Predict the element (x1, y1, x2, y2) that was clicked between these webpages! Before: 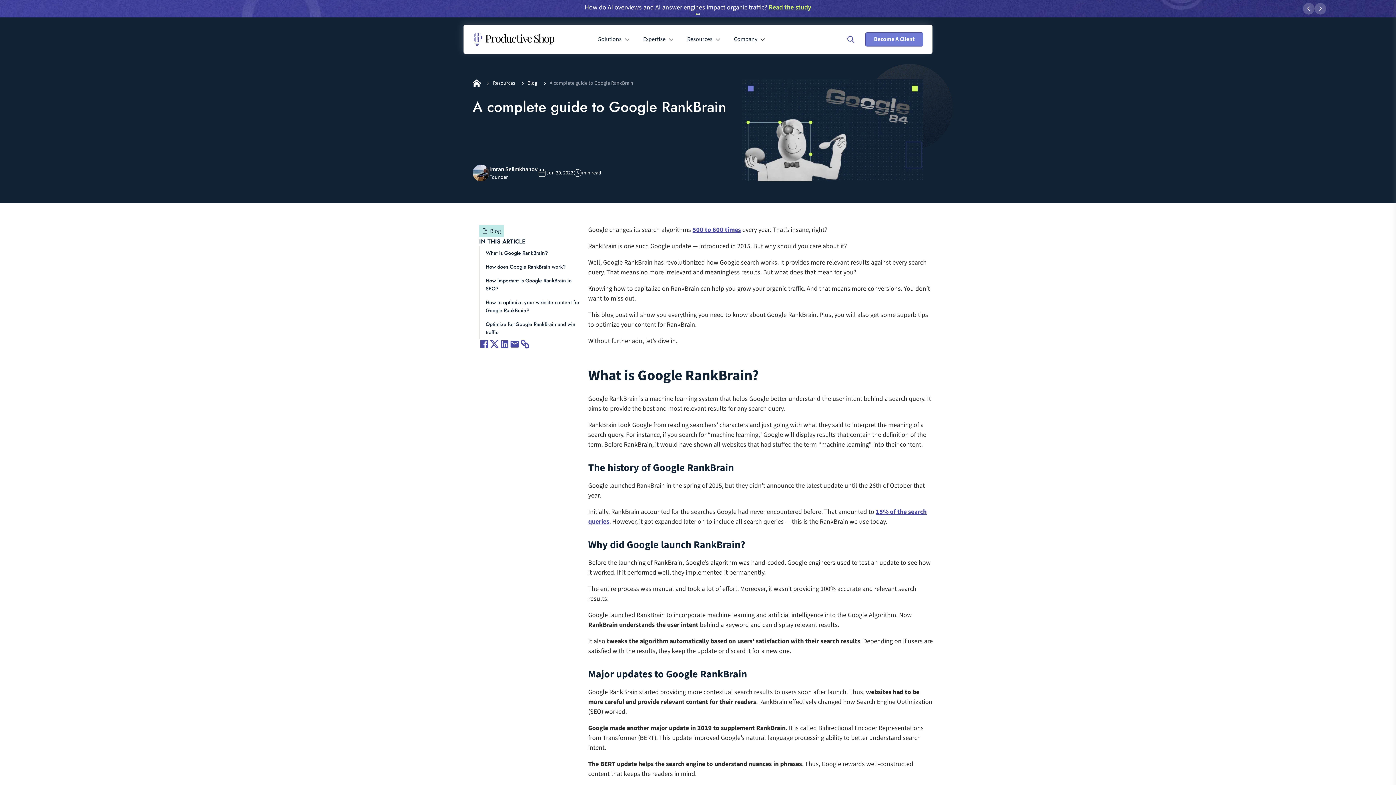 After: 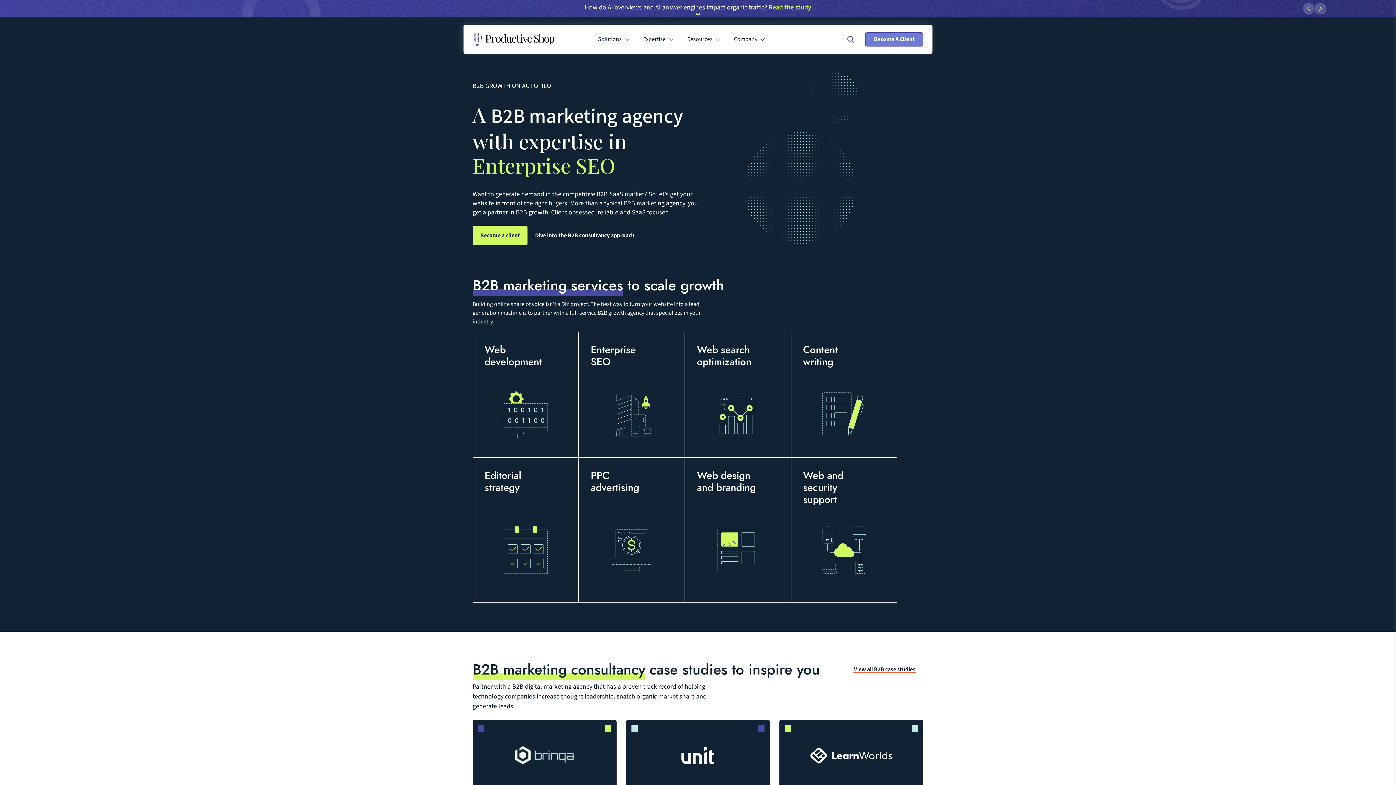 Action: bbox: (472, 32, 554, 45)